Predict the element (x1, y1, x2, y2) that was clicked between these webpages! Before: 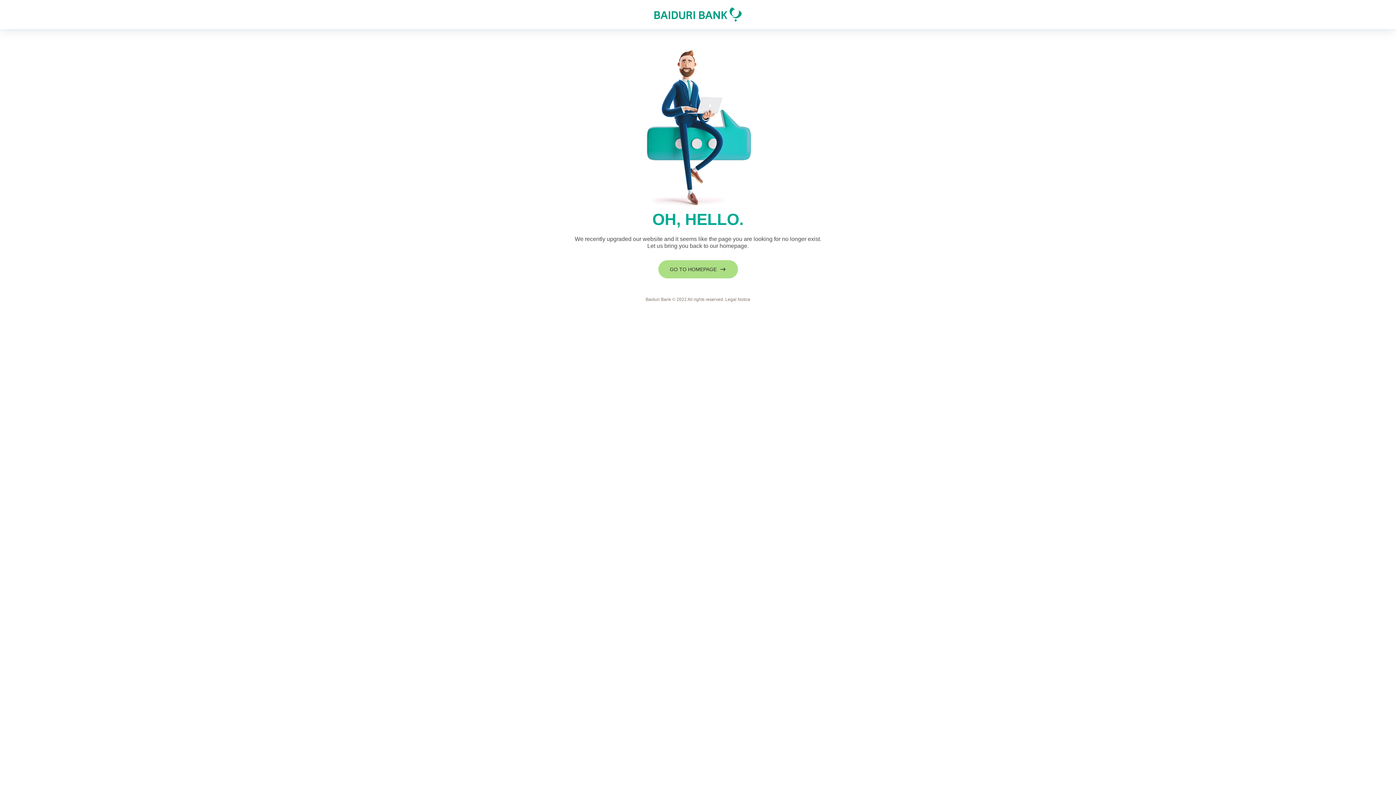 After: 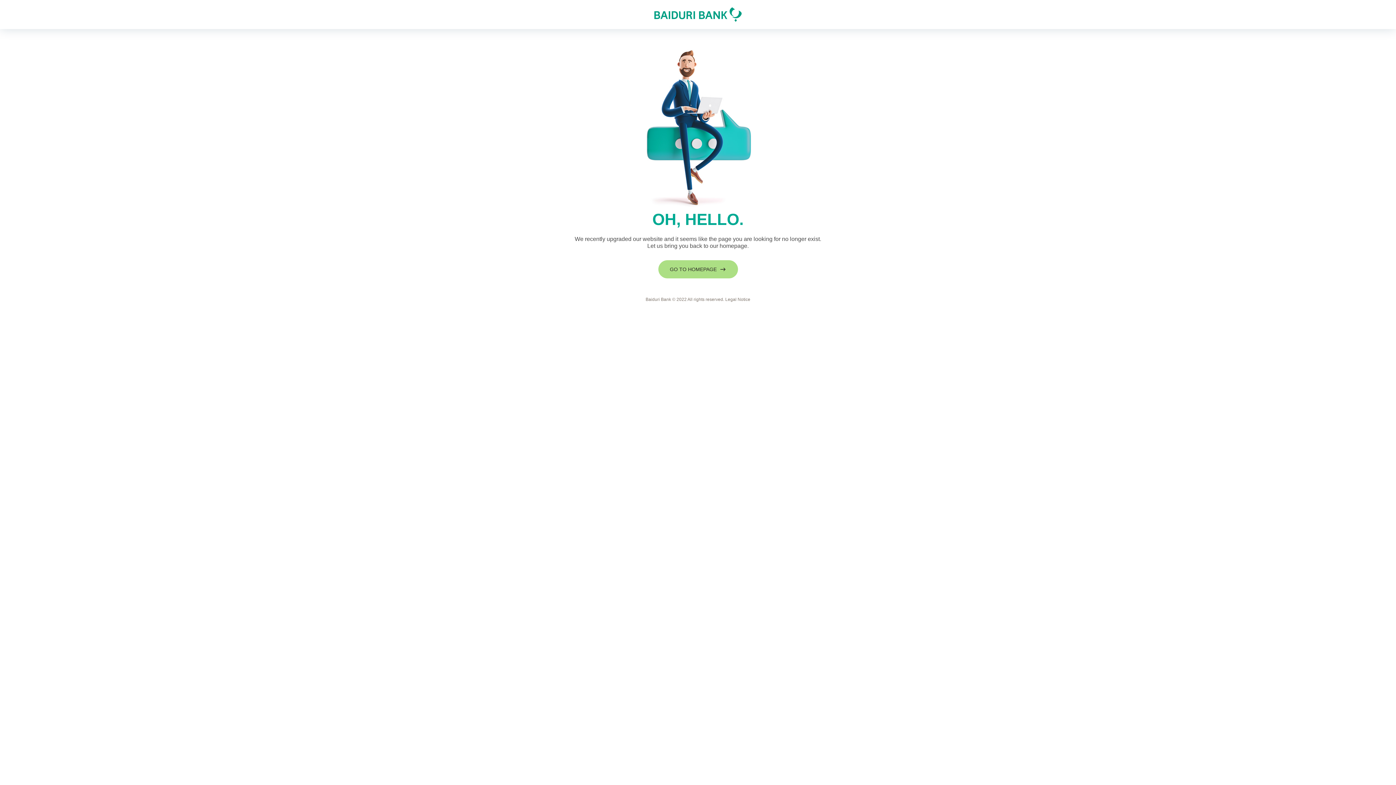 Action: label: Legal Notice bbox: (725, 297, 750, 302)